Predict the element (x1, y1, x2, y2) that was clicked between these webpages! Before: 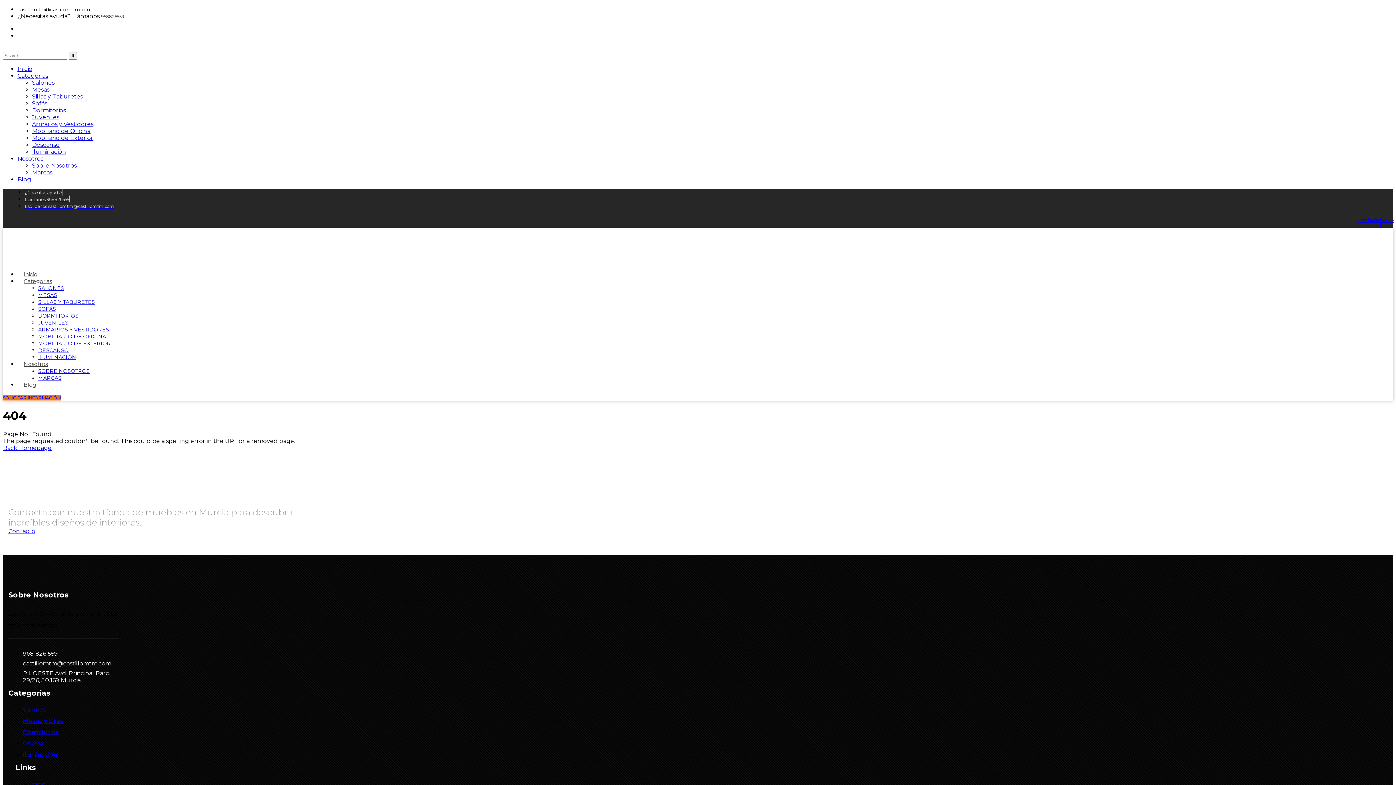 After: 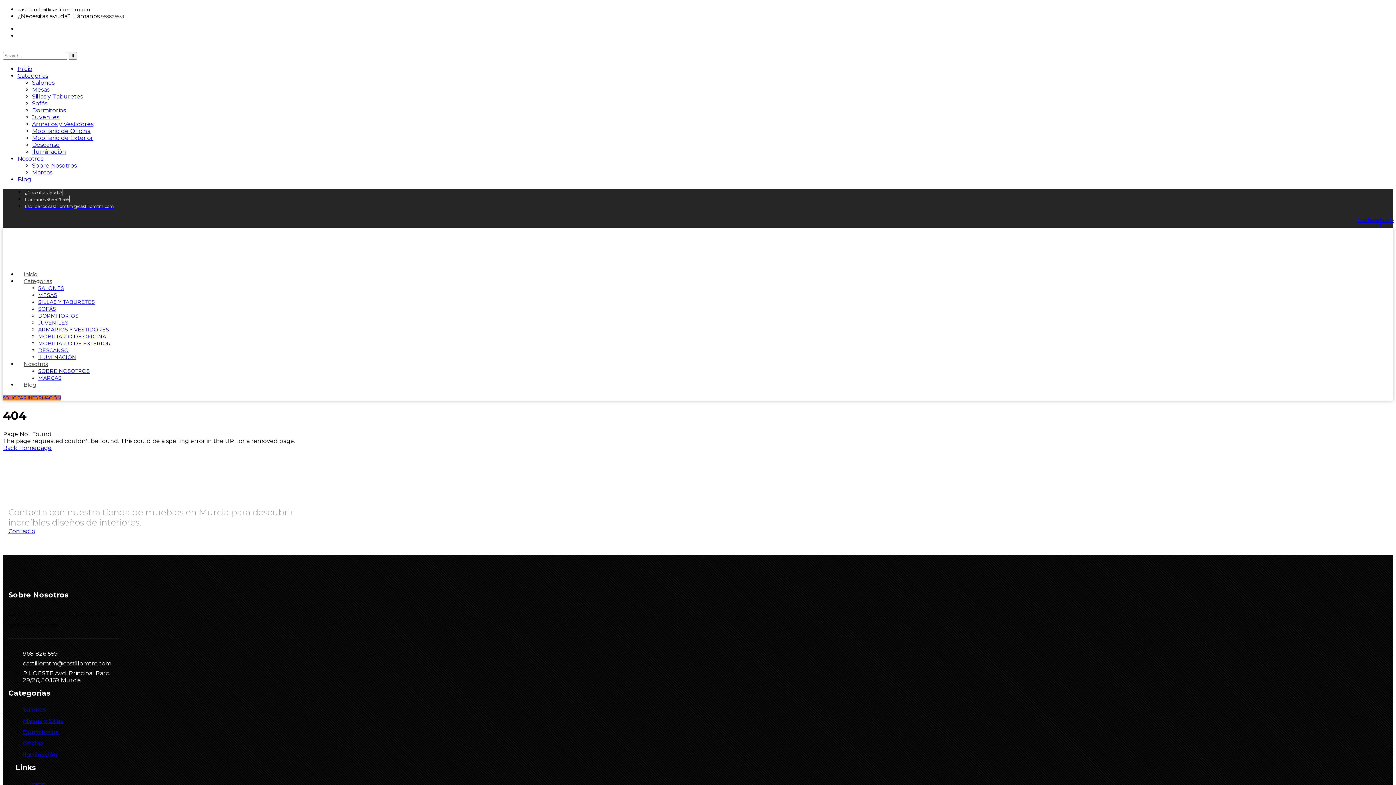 Action: bbox: (17, 6, 89, 12) label: castillomtm@castillomtm.com